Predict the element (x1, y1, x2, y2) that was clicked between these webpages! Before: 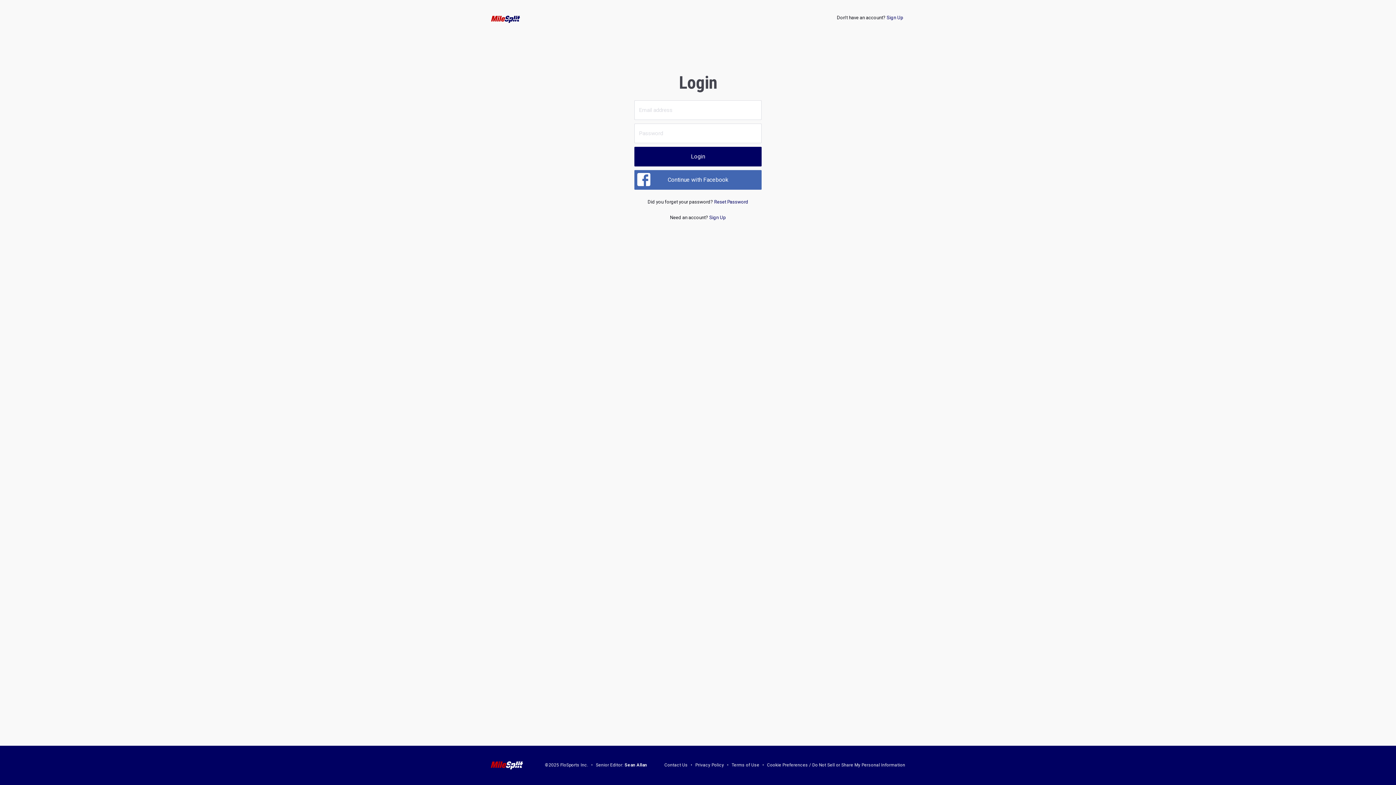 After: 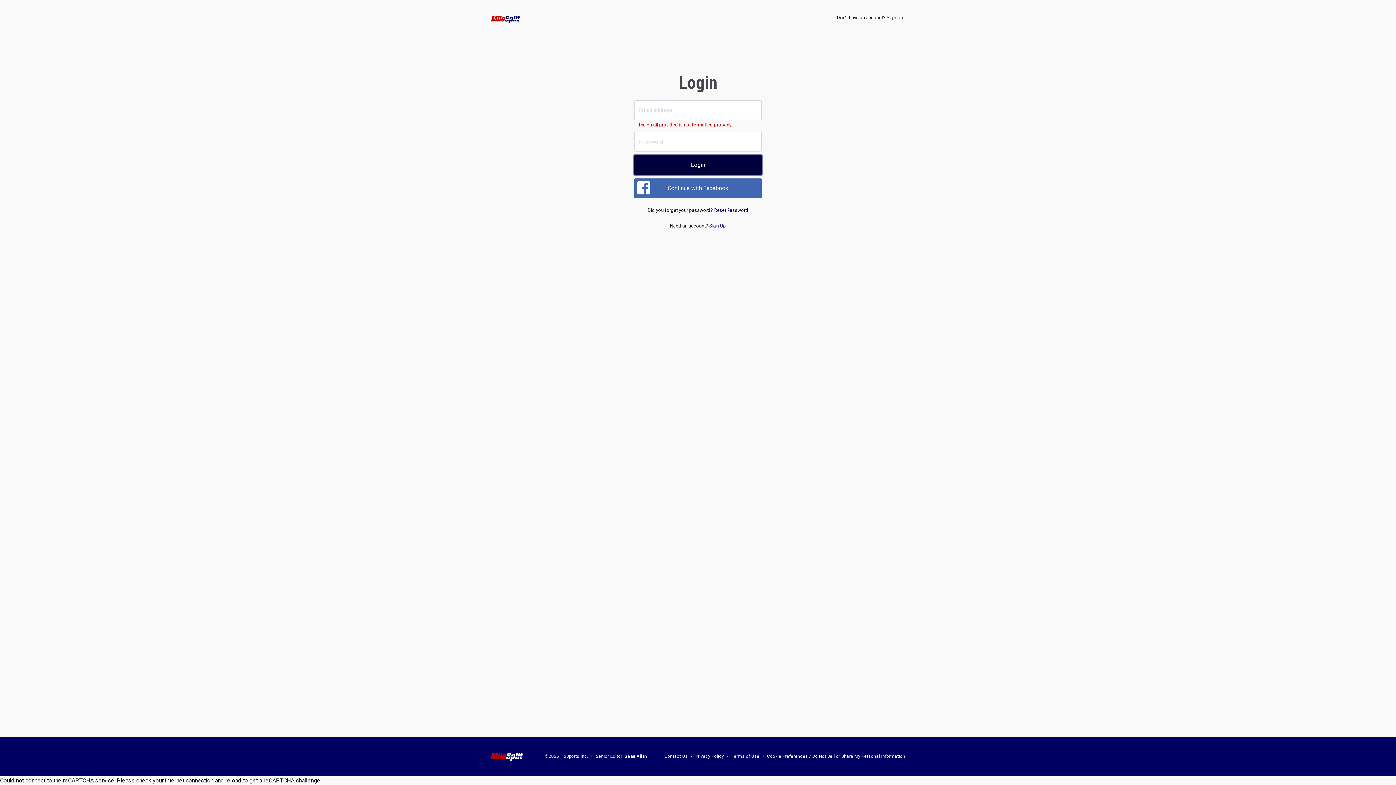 Action: bbox: (634, 146, 761, 166) label: Login